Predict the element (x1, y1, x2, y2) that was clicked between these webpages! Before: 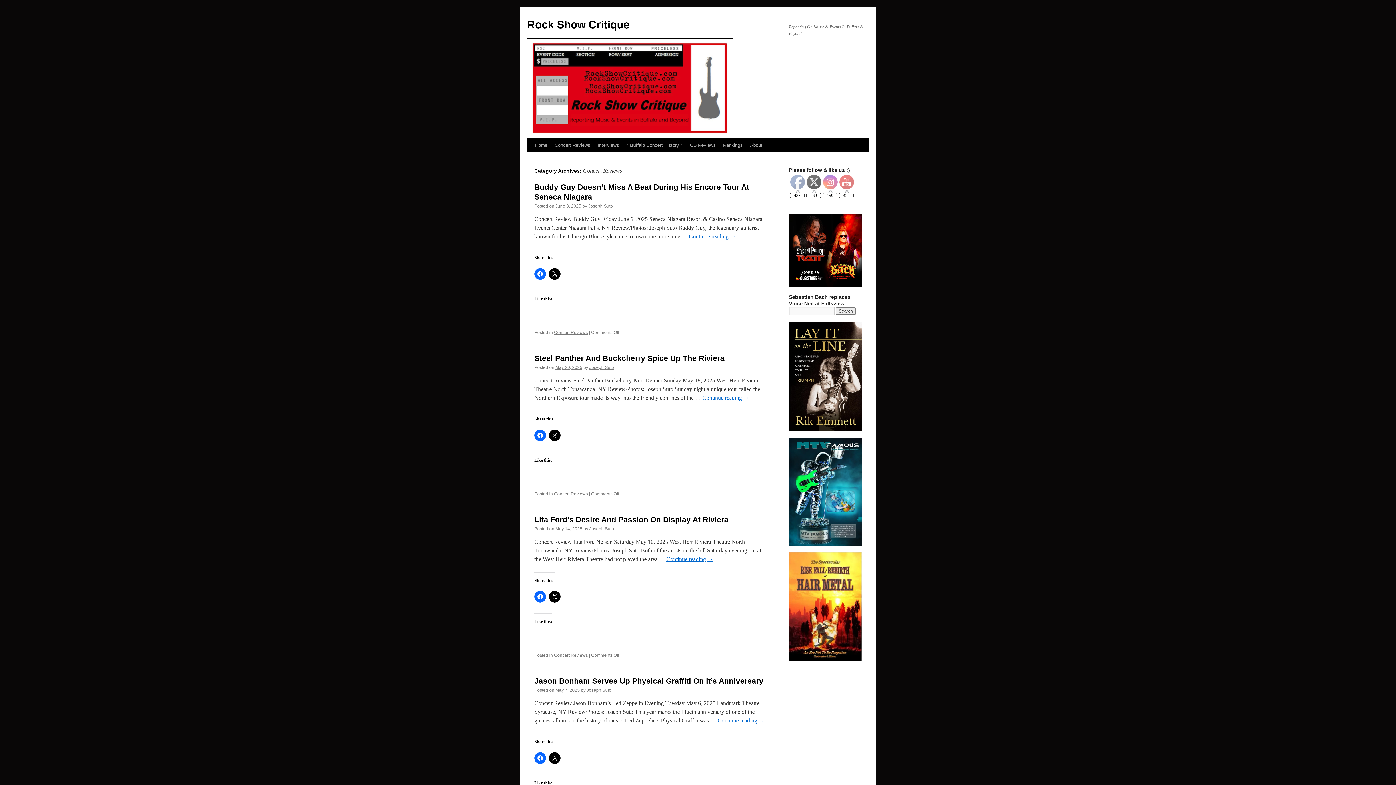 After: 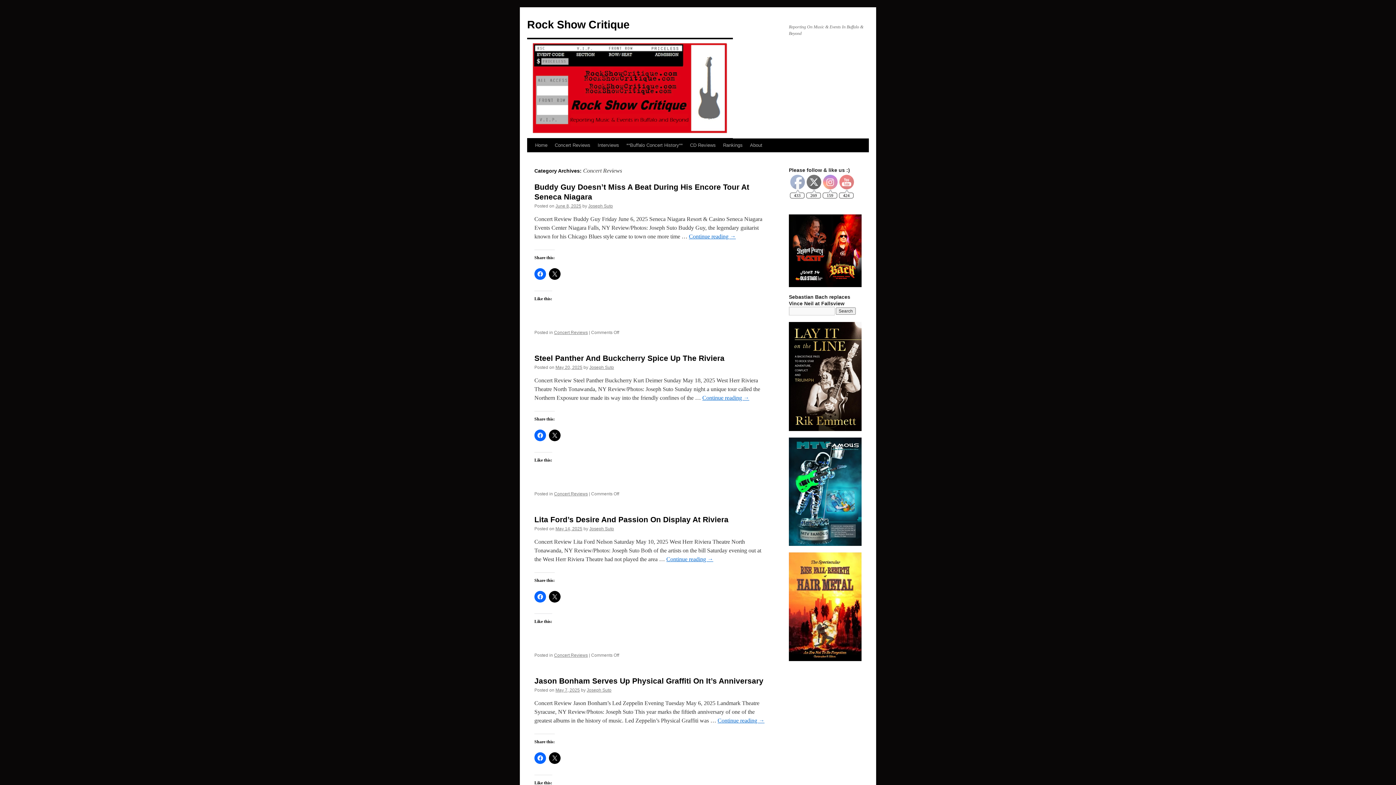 Action: label: Concert Reviews bbox: (554, 330, 588, 335)